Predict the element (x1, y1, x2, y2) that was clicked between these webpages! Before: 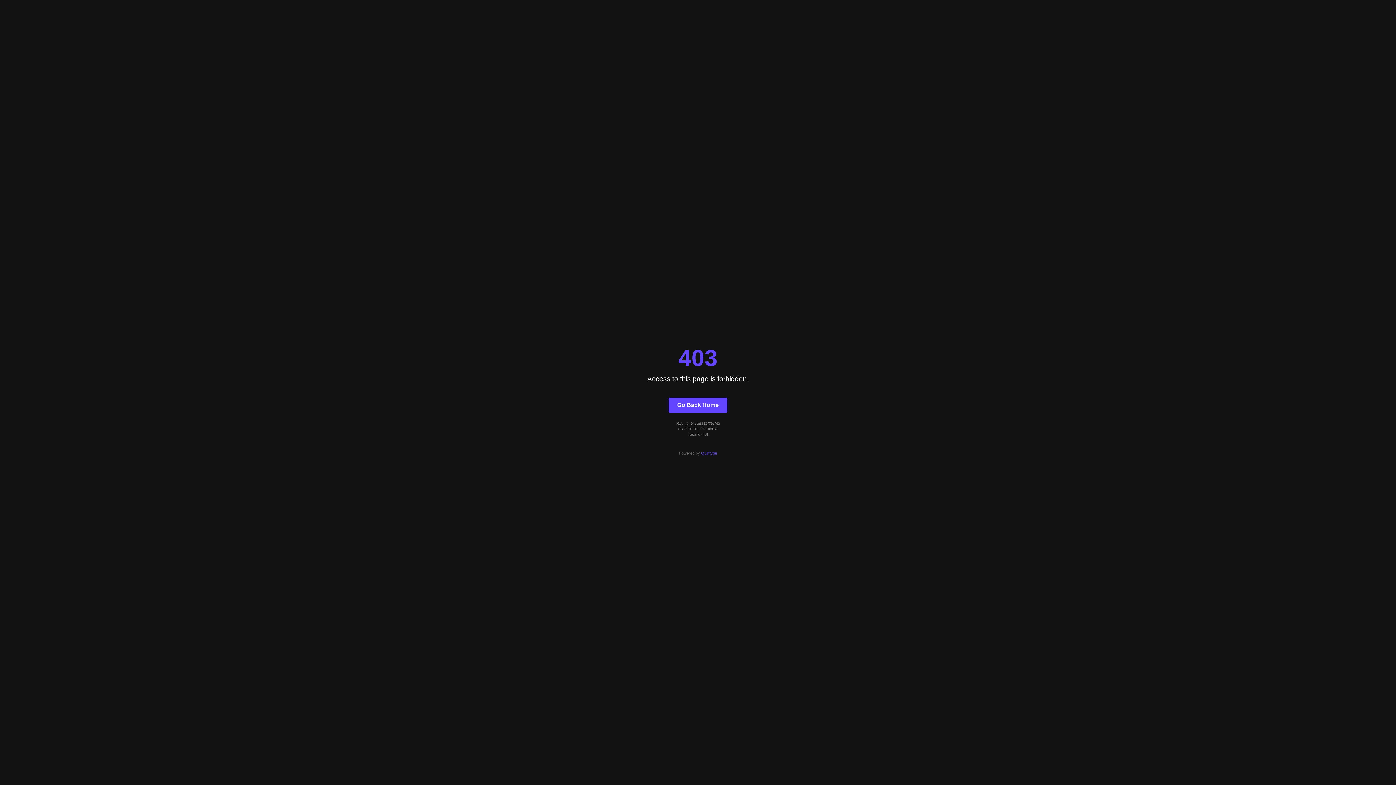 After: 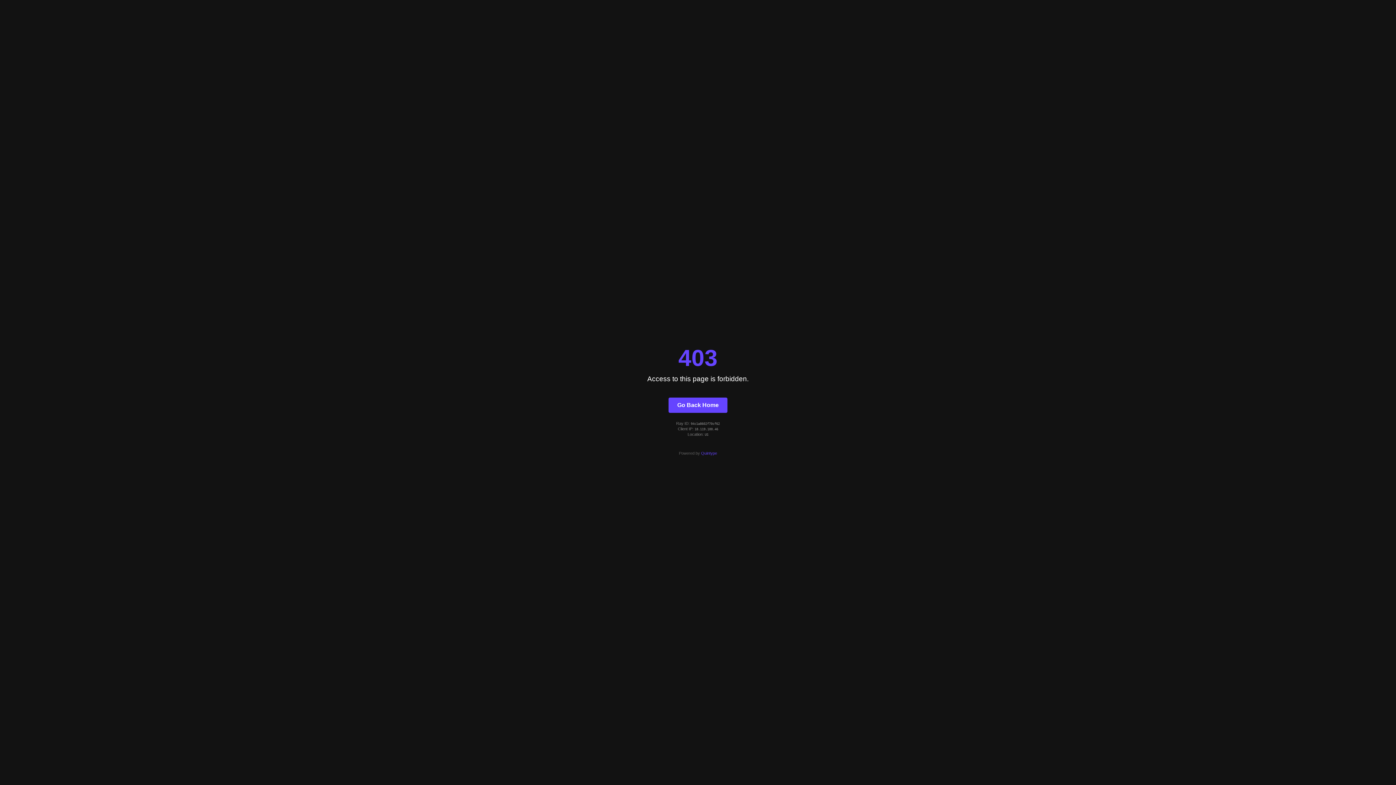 Action: bbox: (701, 451, 717, 455) label: Quintype